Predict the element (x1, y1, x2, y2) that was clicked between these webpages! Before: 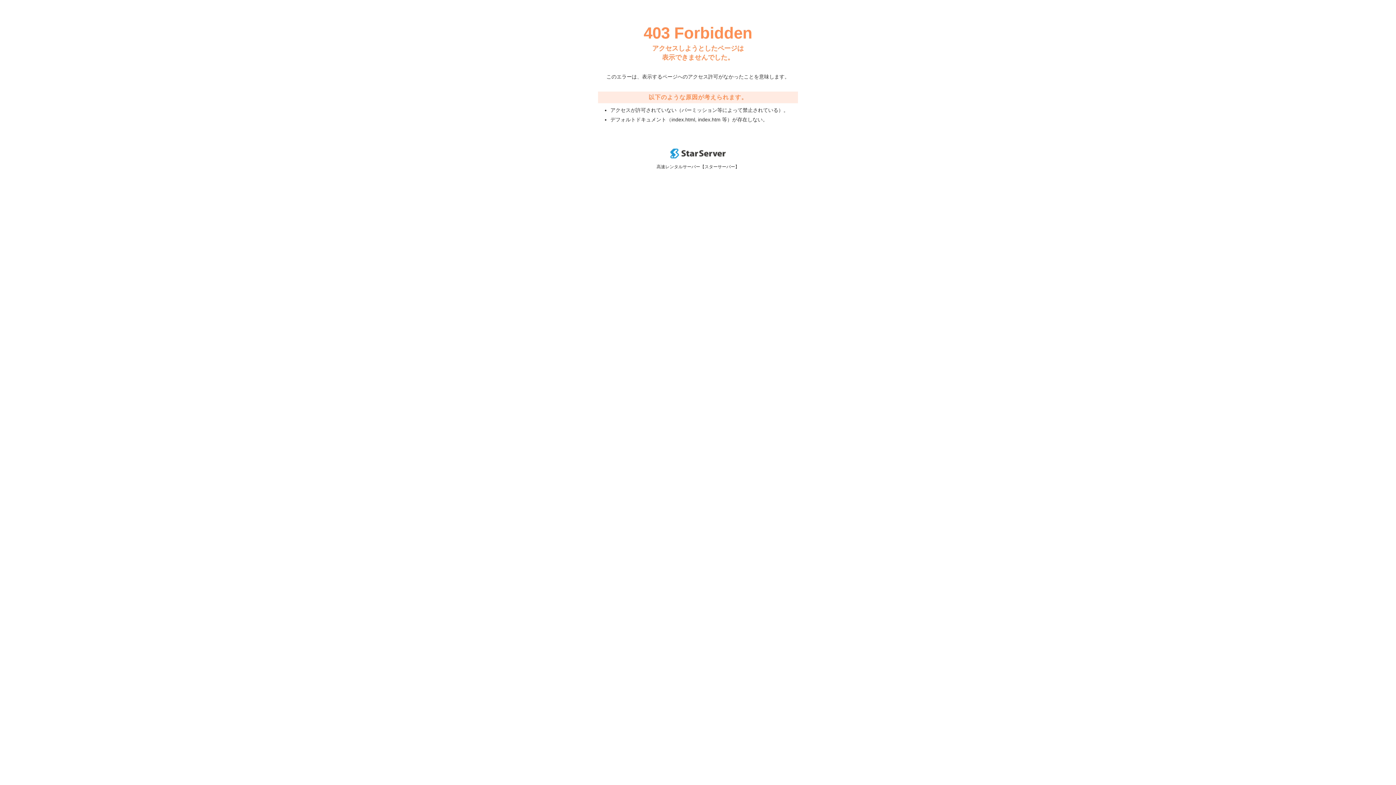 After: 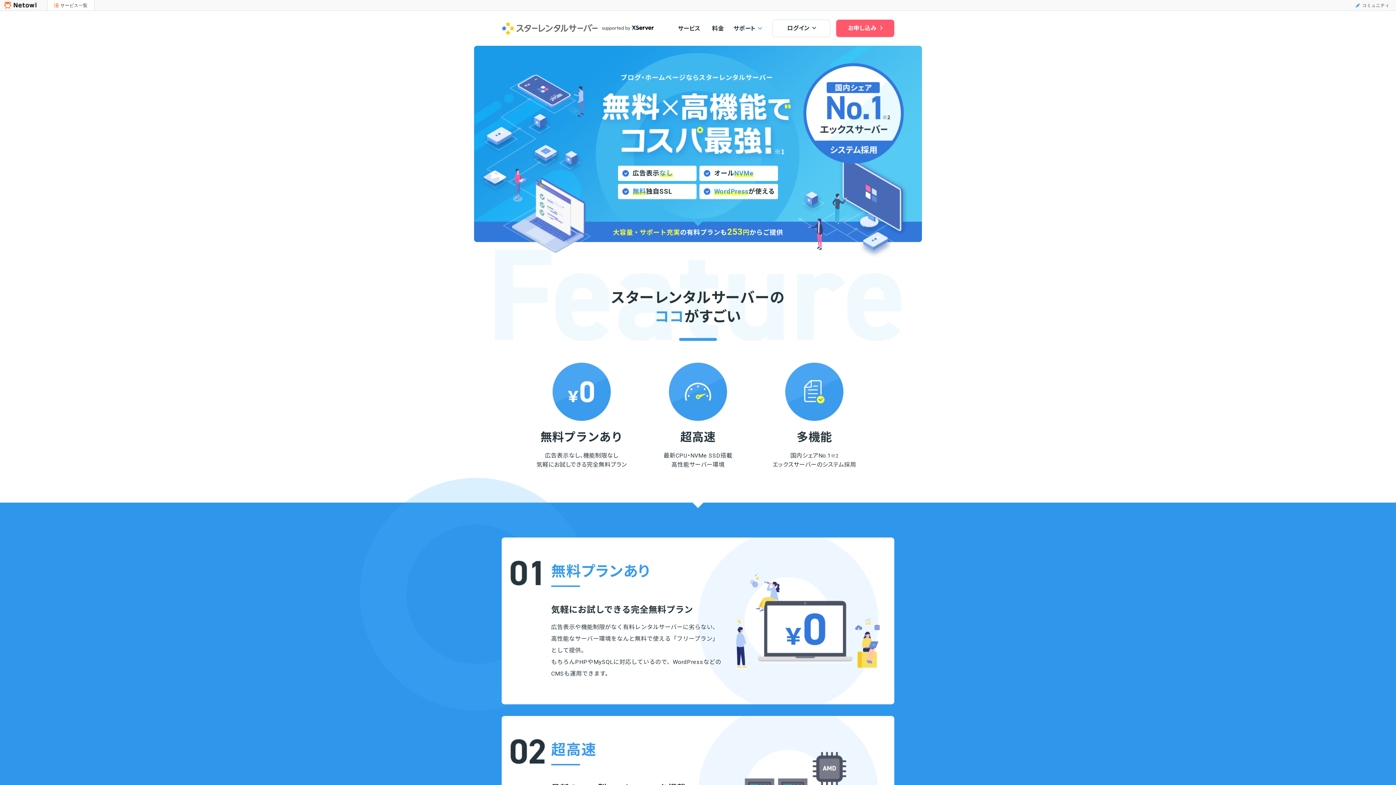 Action: bbox: (670, 153, 725, 159)